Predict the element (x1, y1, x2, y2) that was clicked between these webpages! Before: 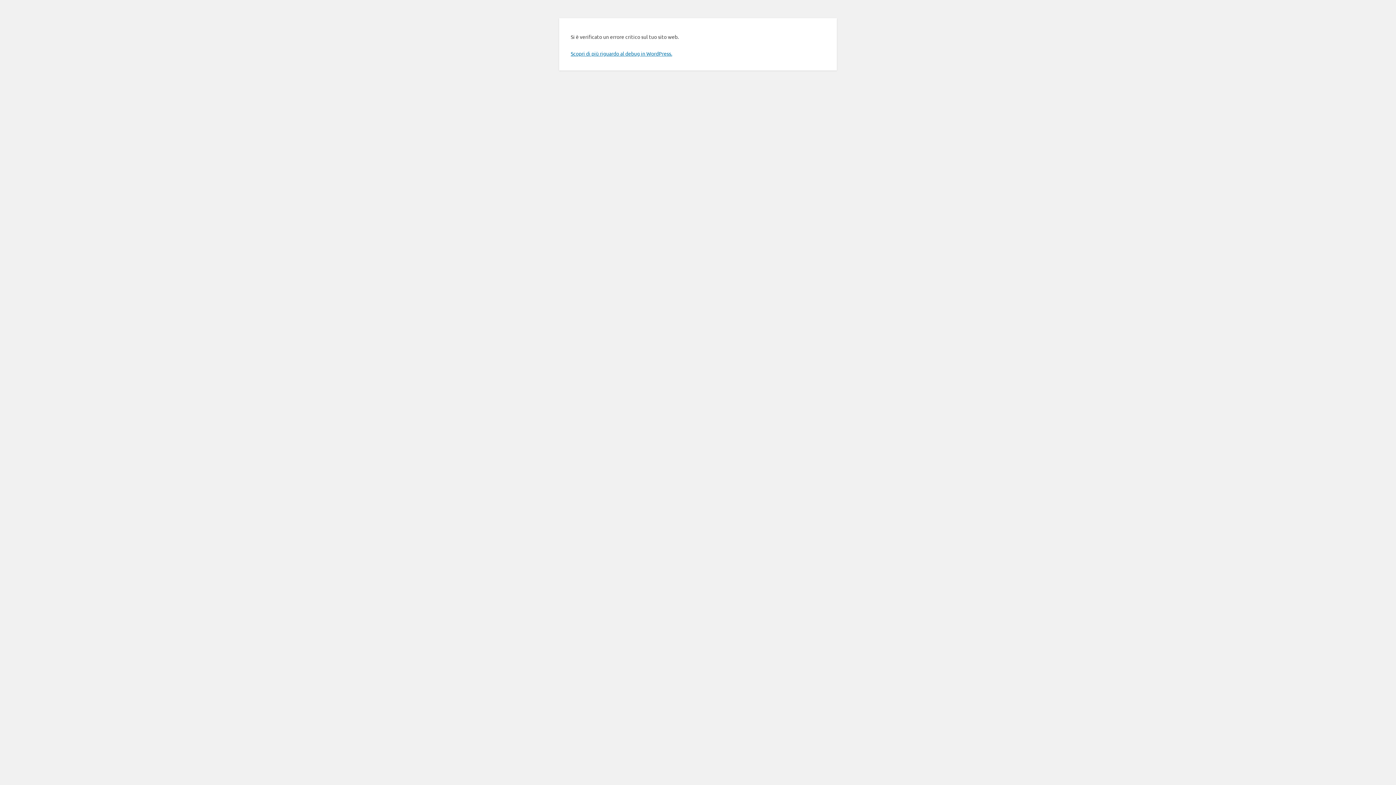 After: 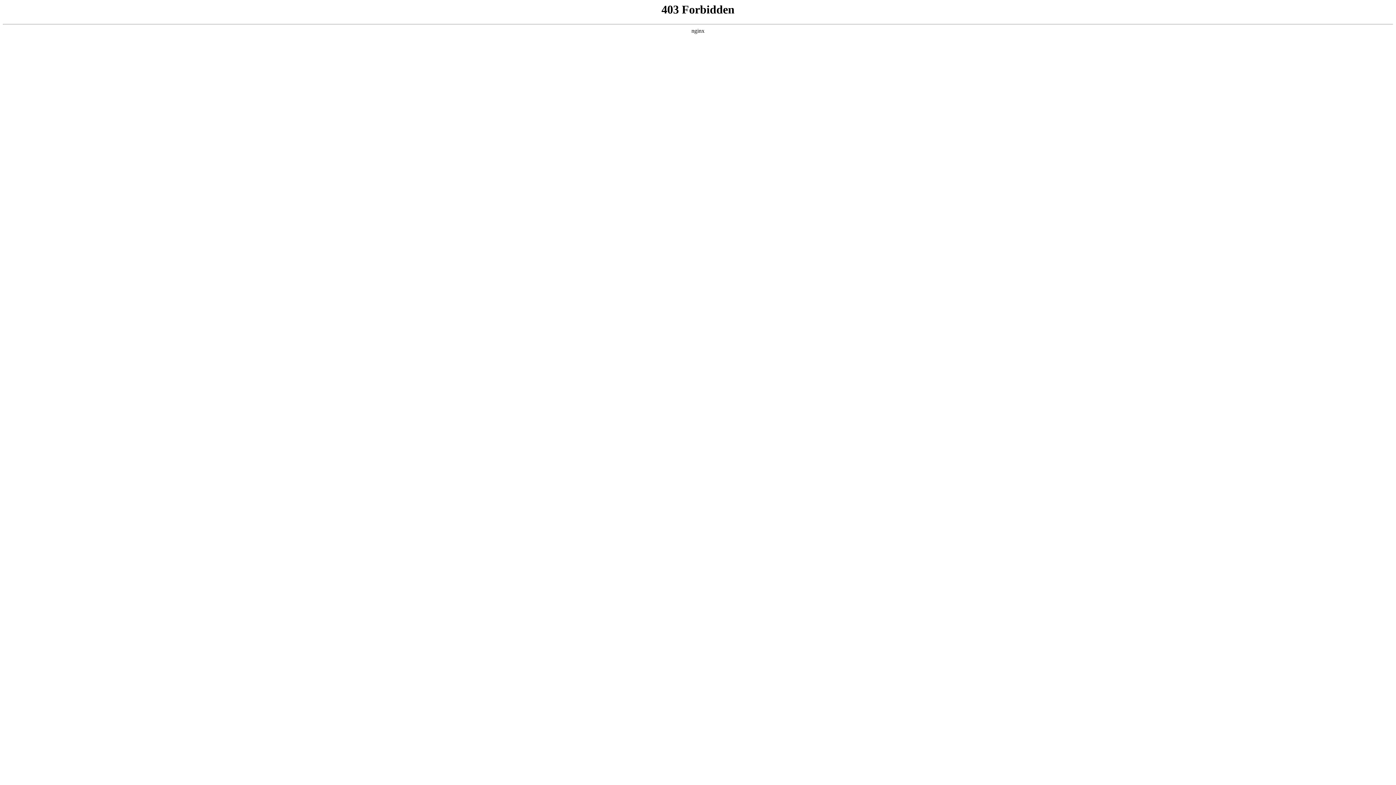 Action: label: Scopri di più riguardo al debug in WordPress. bbox: (570, 50, 672, 56)